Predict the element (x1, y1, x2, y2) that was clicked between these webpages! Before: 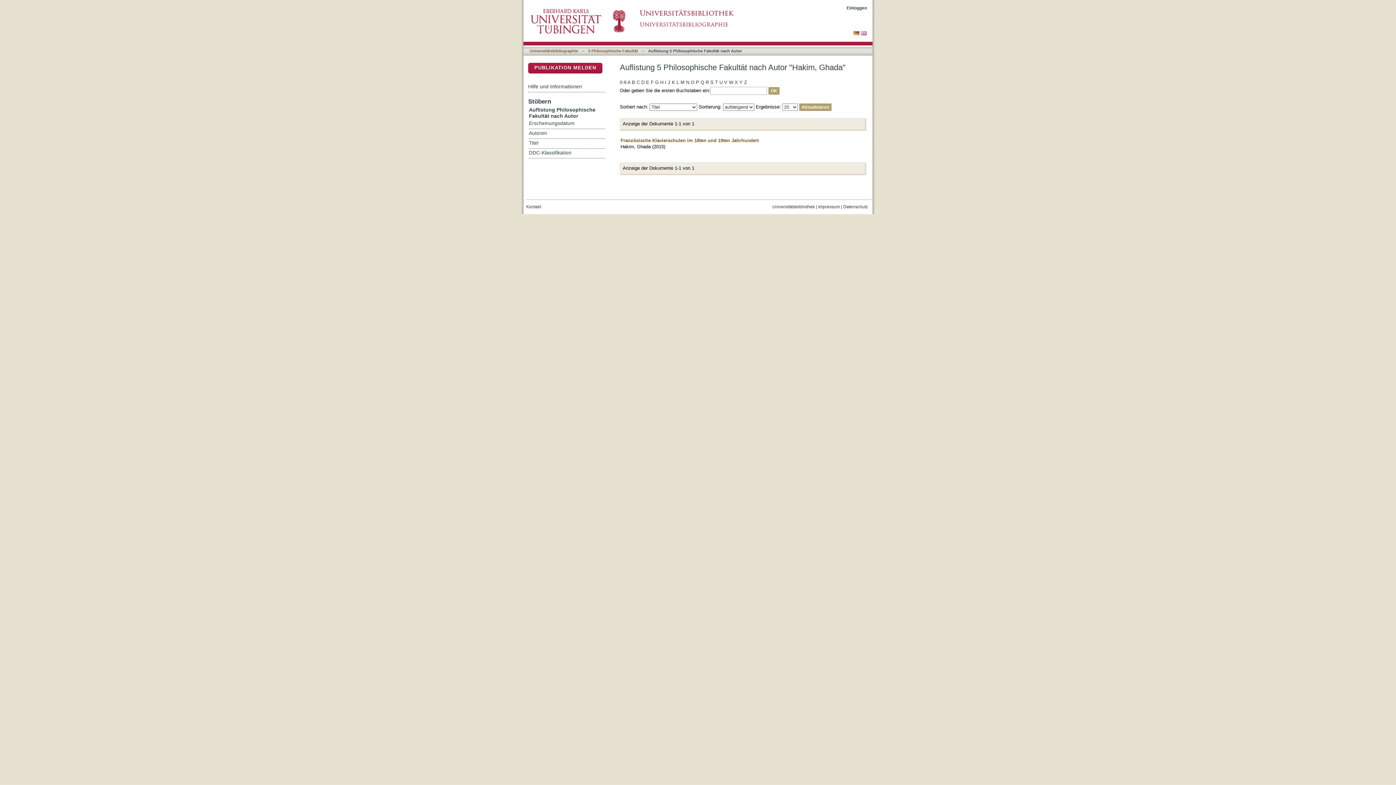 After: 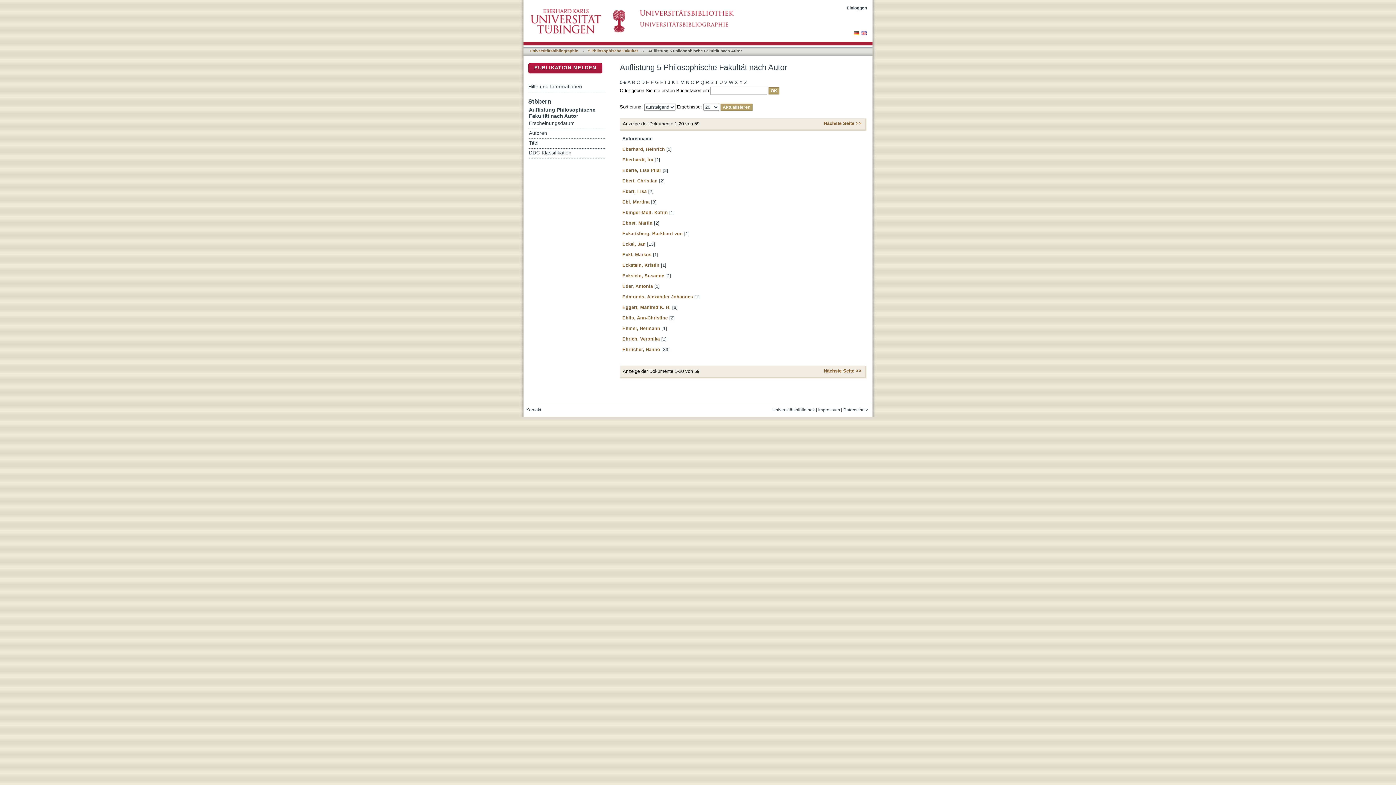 Action: label: E bbox: (646, 78, 649, 87)